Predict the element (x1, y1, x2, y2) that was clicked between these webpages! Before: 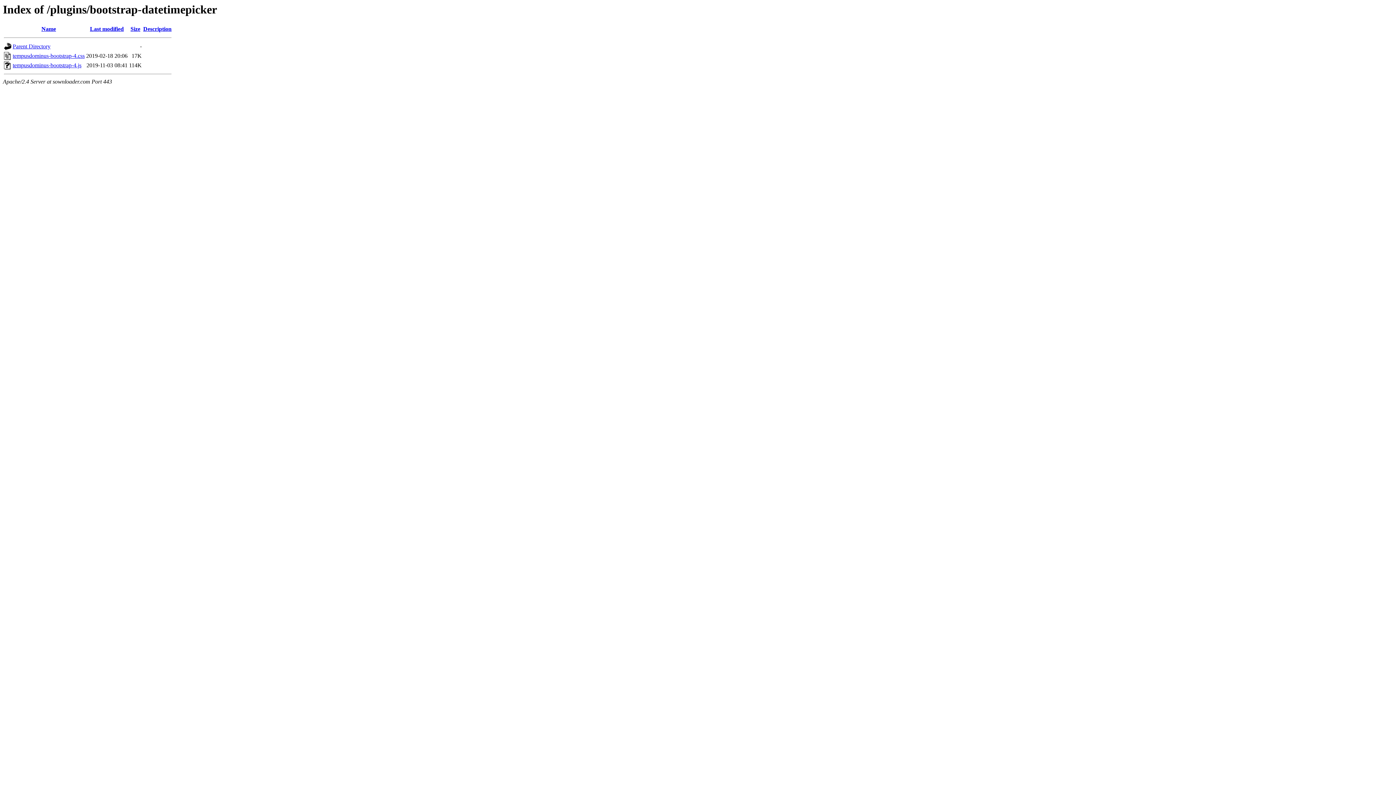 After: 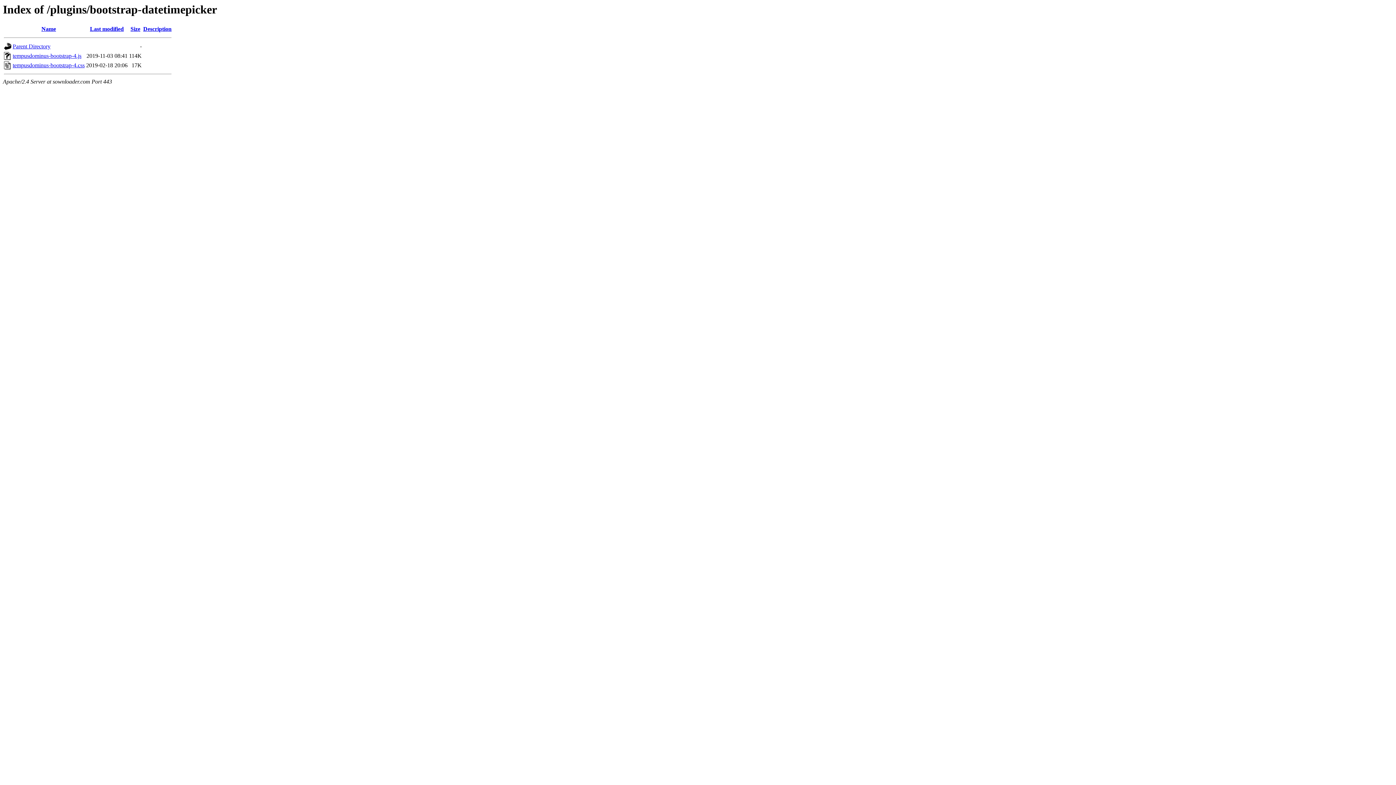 Action: label: Name bbox: (41, 25, 56, 32)